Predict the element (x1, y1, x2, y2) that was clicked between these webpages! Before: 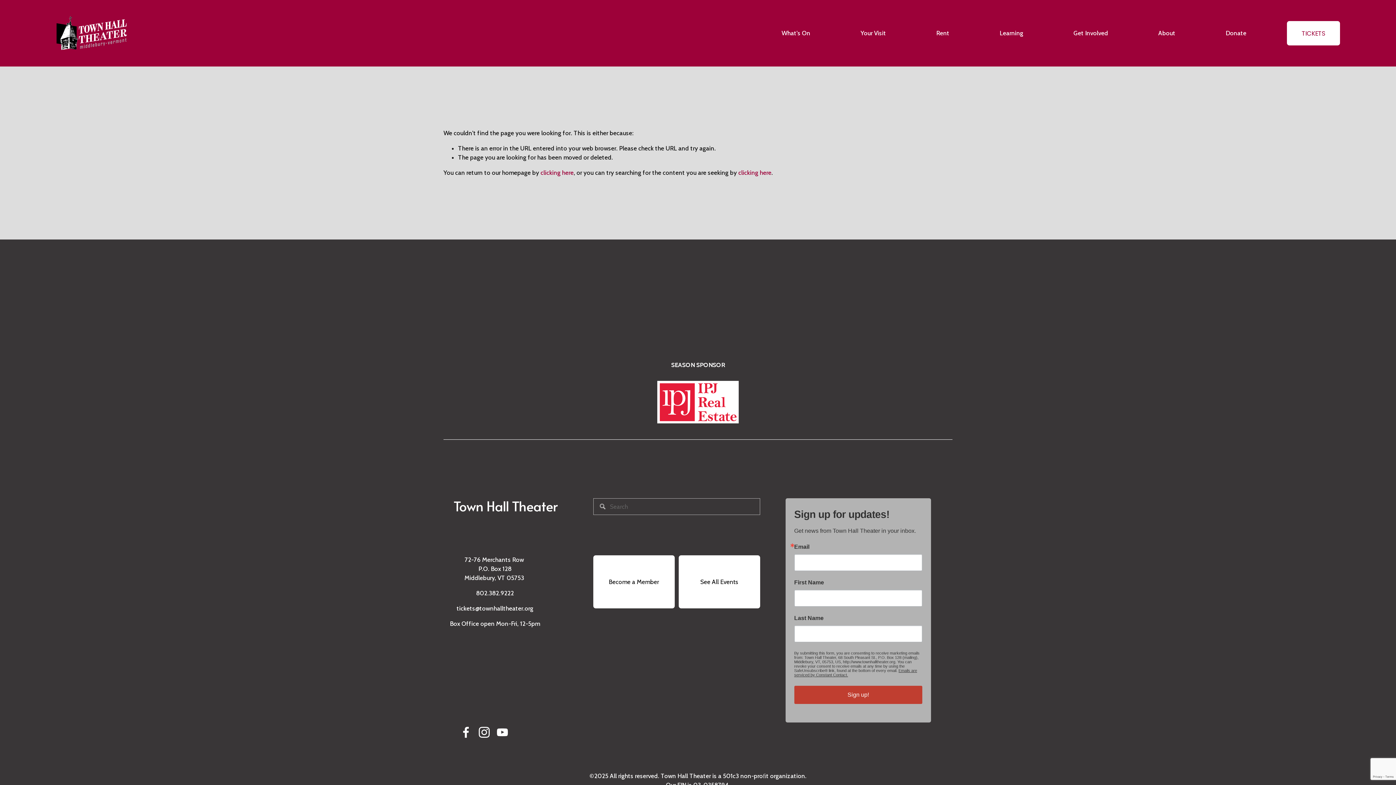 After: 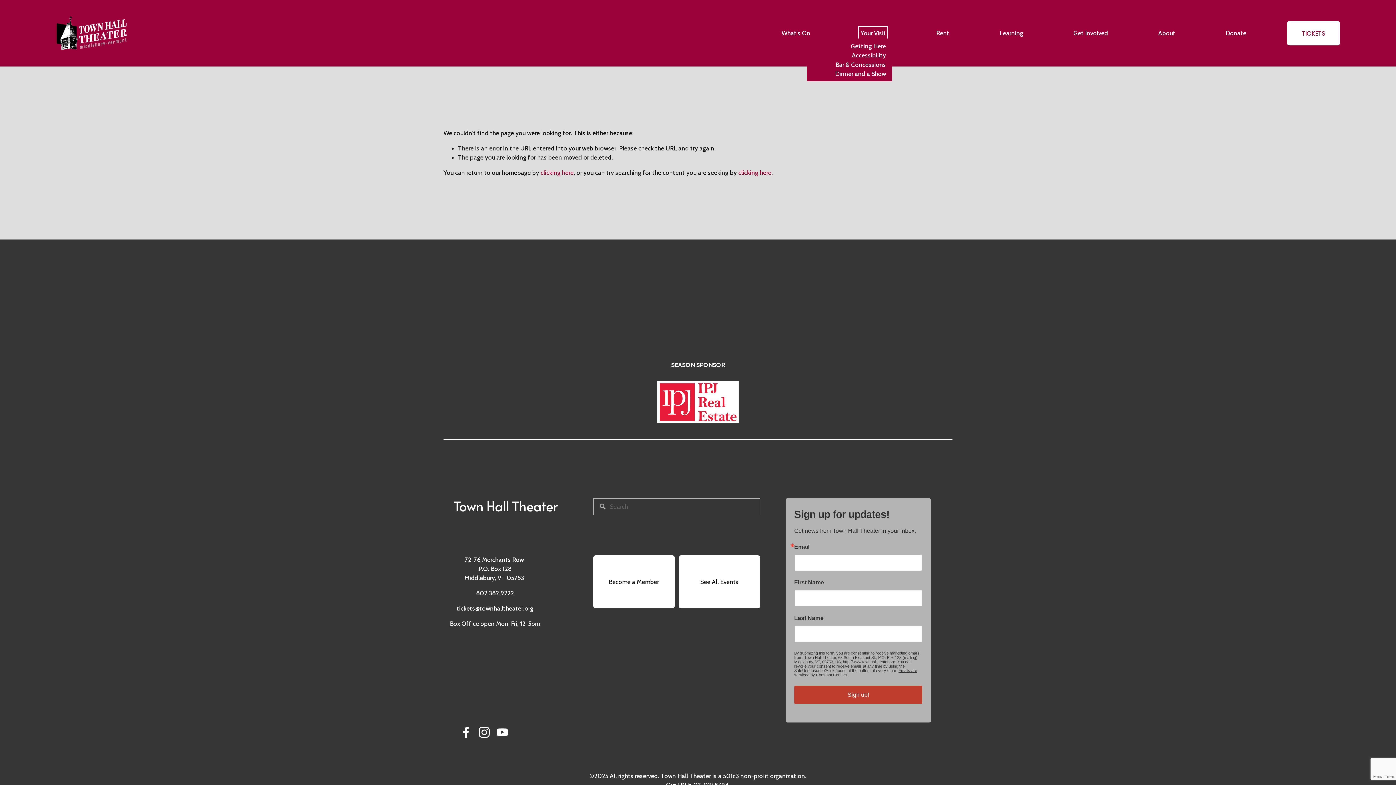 Action: bbox: (860, 28, 886, 38) label: folder dropdown